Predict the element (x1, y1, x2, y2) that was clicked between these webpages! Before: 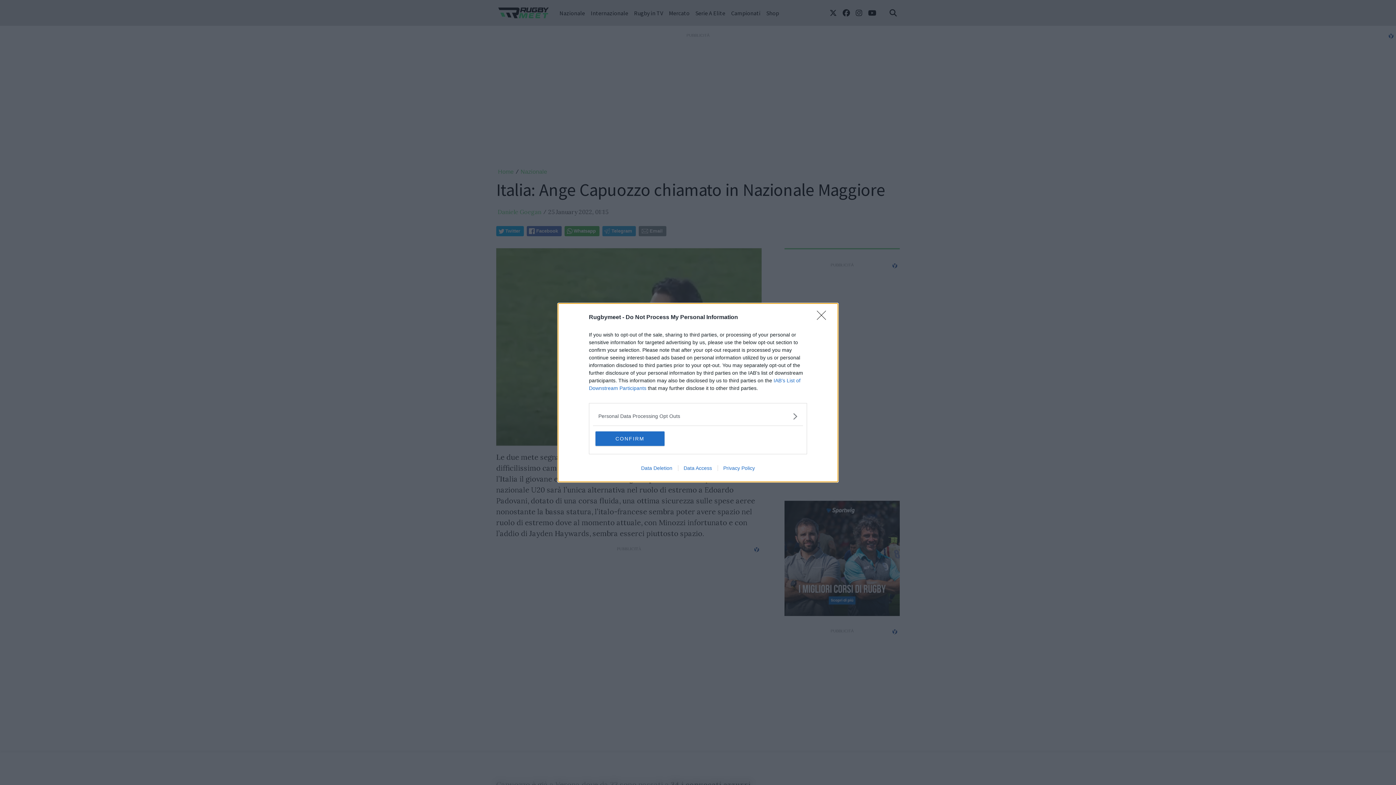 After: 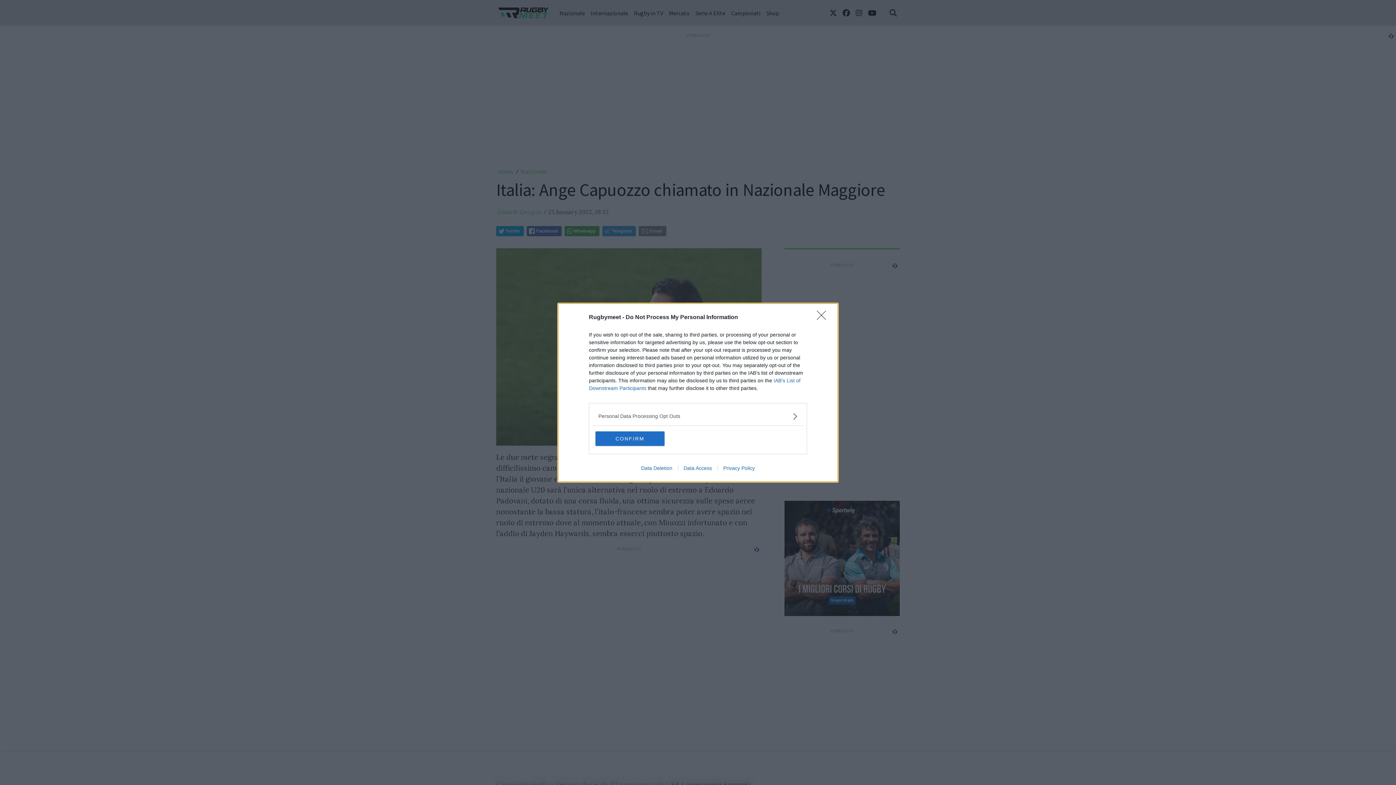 Action: label: Privacy Policy bbox: (717, 465, 760, 471)